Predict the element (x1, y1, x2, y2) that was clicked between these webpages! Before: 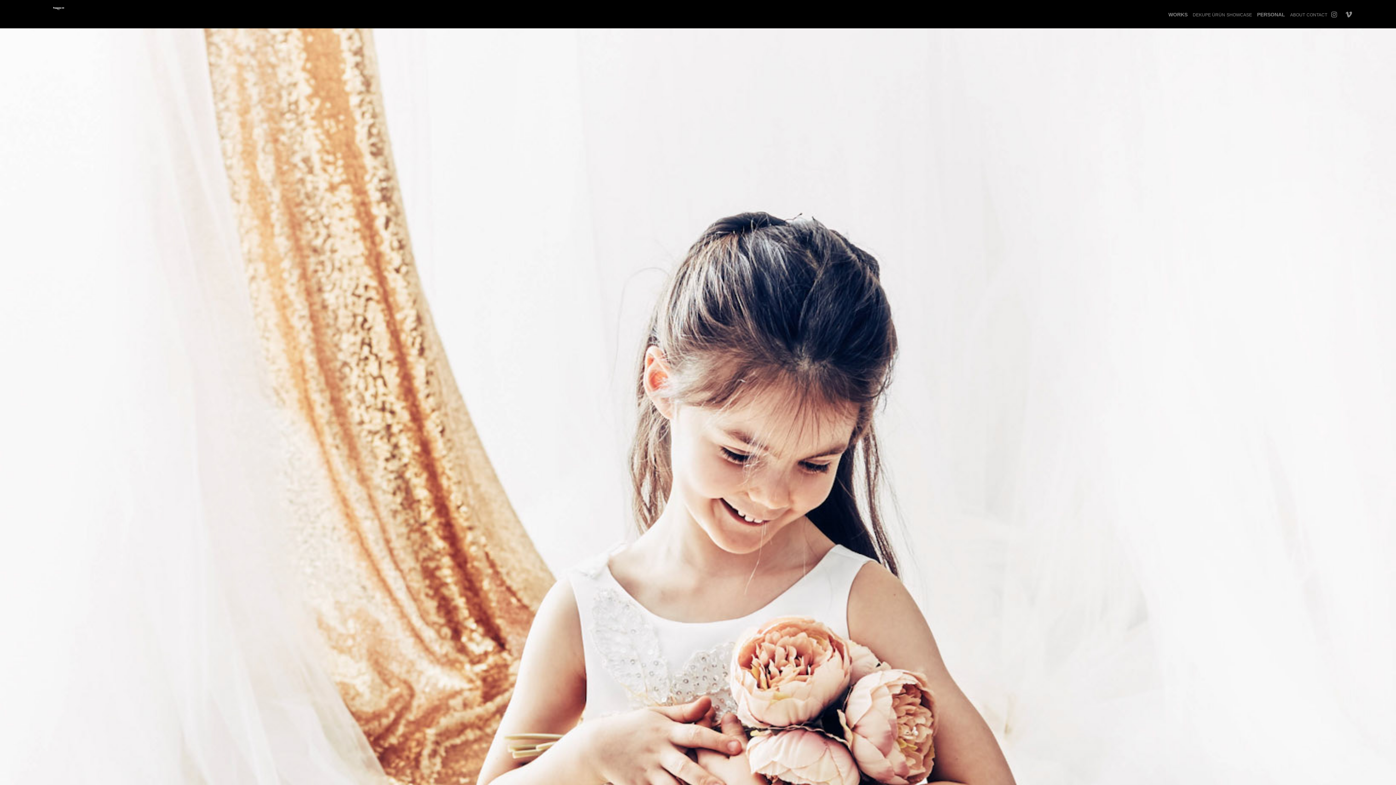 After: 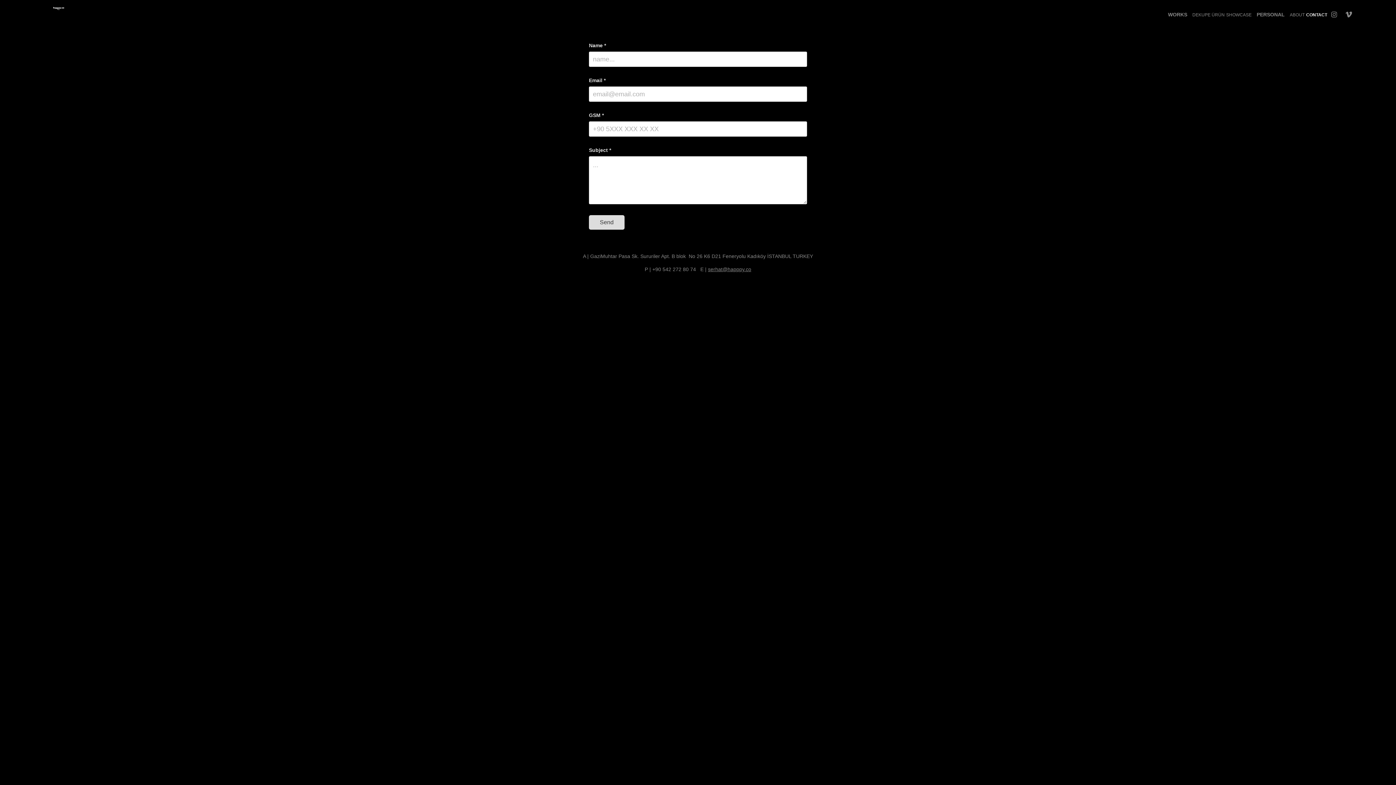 Action: label: CONTACT bbox: (1306, 12, 1327, 17)